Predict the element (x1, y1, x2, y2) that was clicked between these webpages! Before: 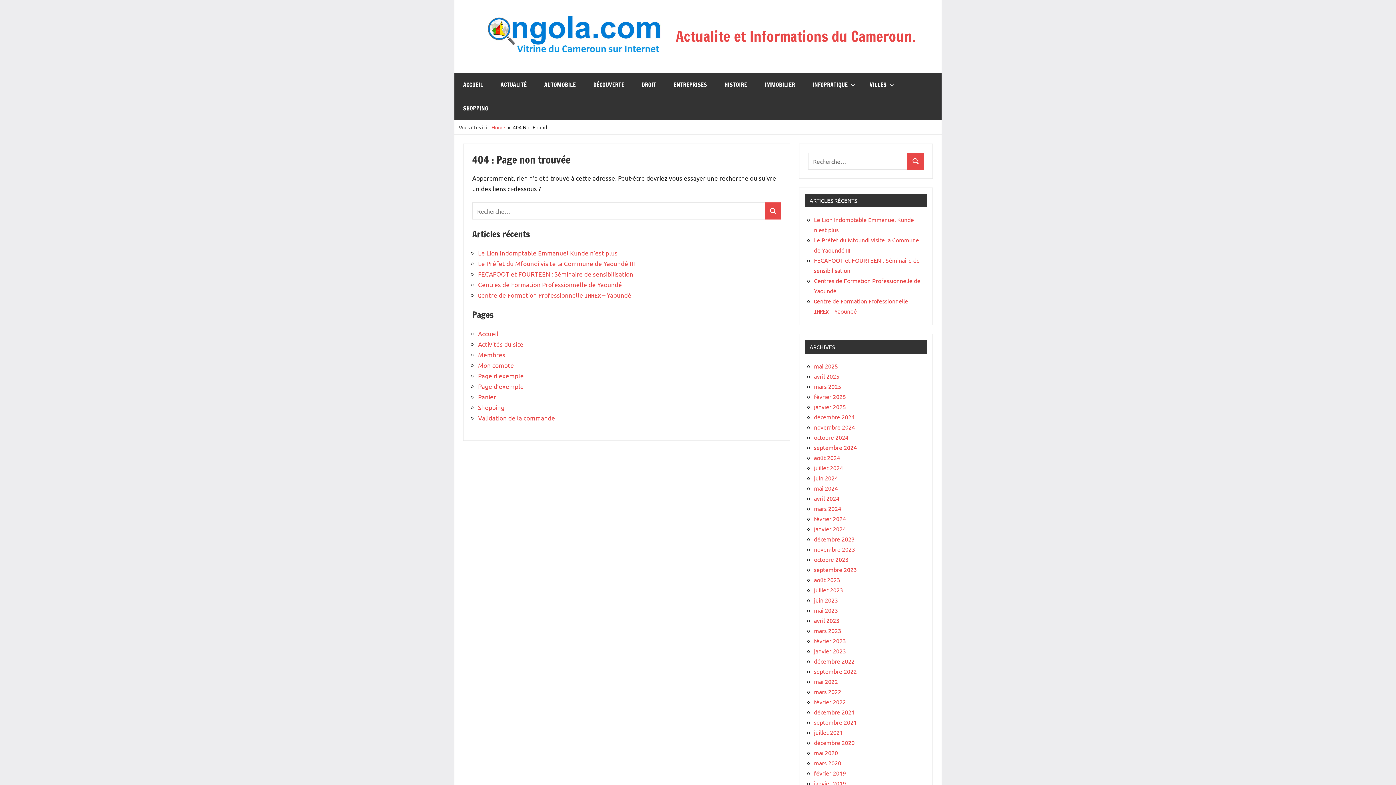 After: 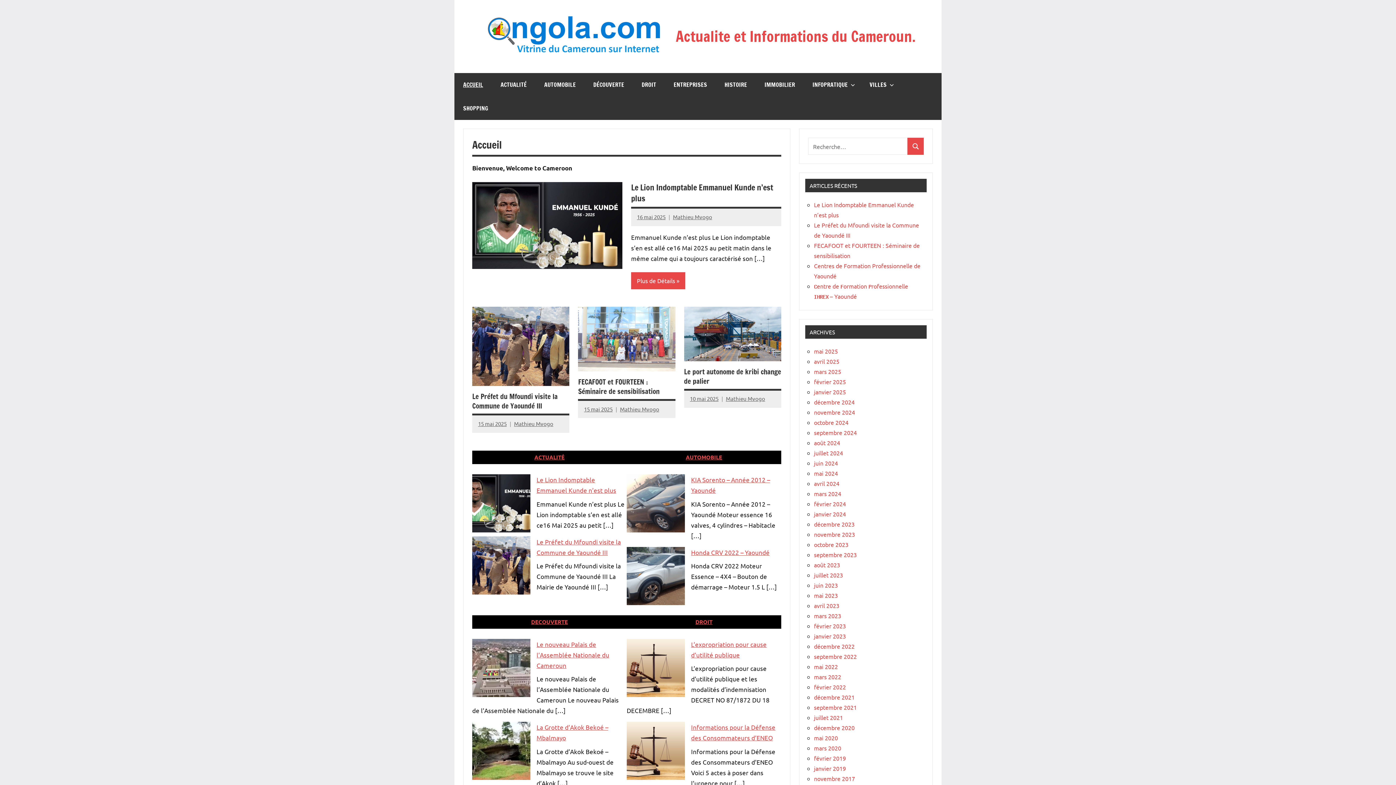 Action: label: Accueil bbox: (478, 329, 498, 337)